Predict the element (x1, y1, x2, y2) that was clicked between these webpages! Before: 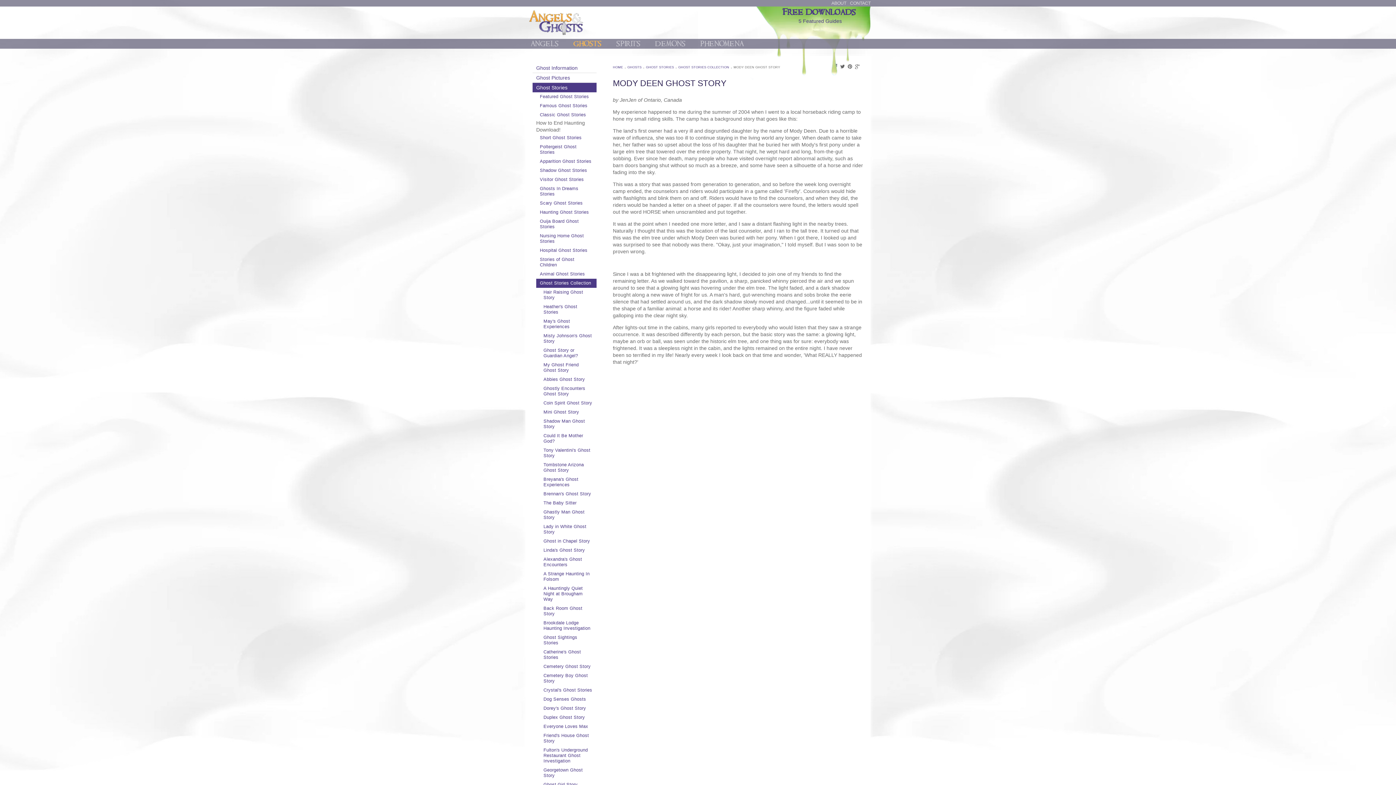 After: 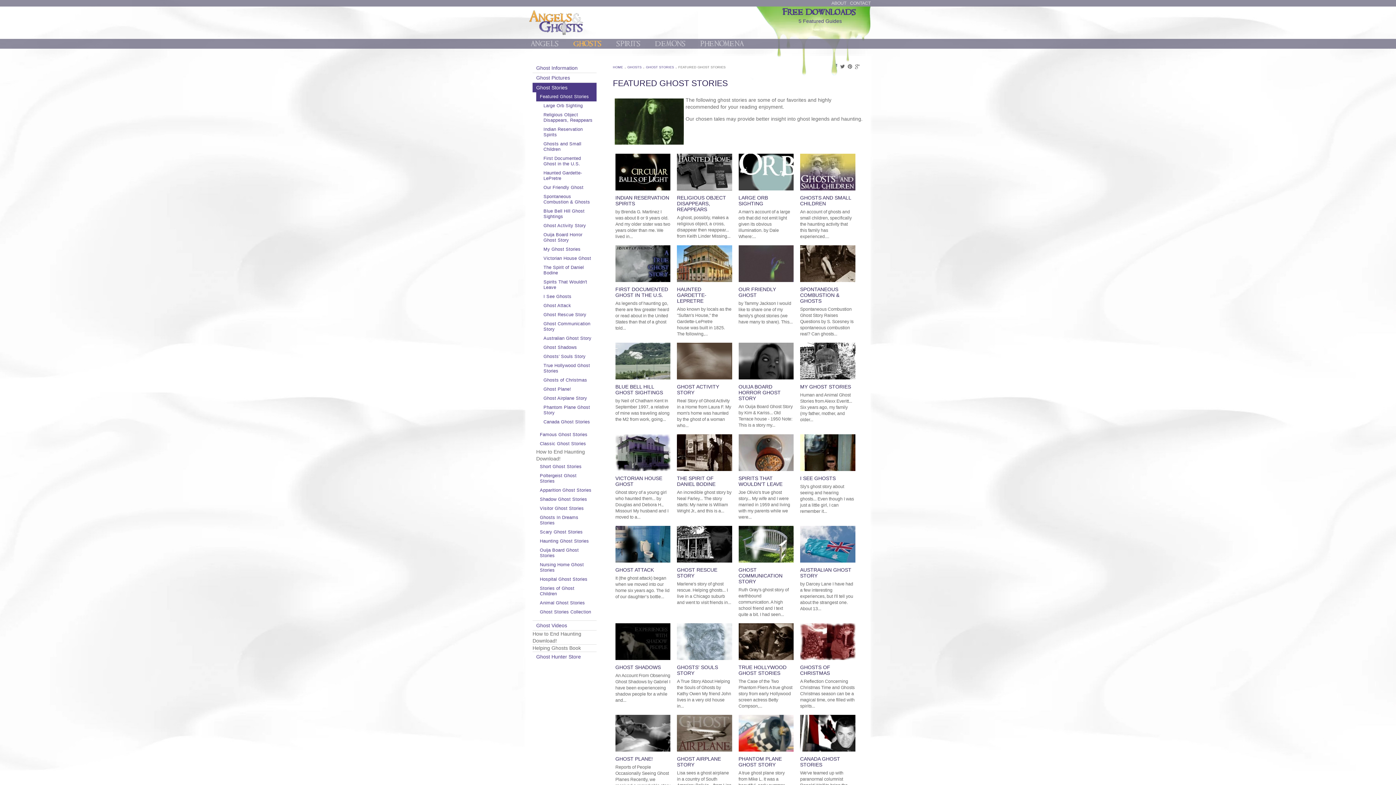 Action: bbox: (536, 92, 596, 101) label: Featured Ghost Stories